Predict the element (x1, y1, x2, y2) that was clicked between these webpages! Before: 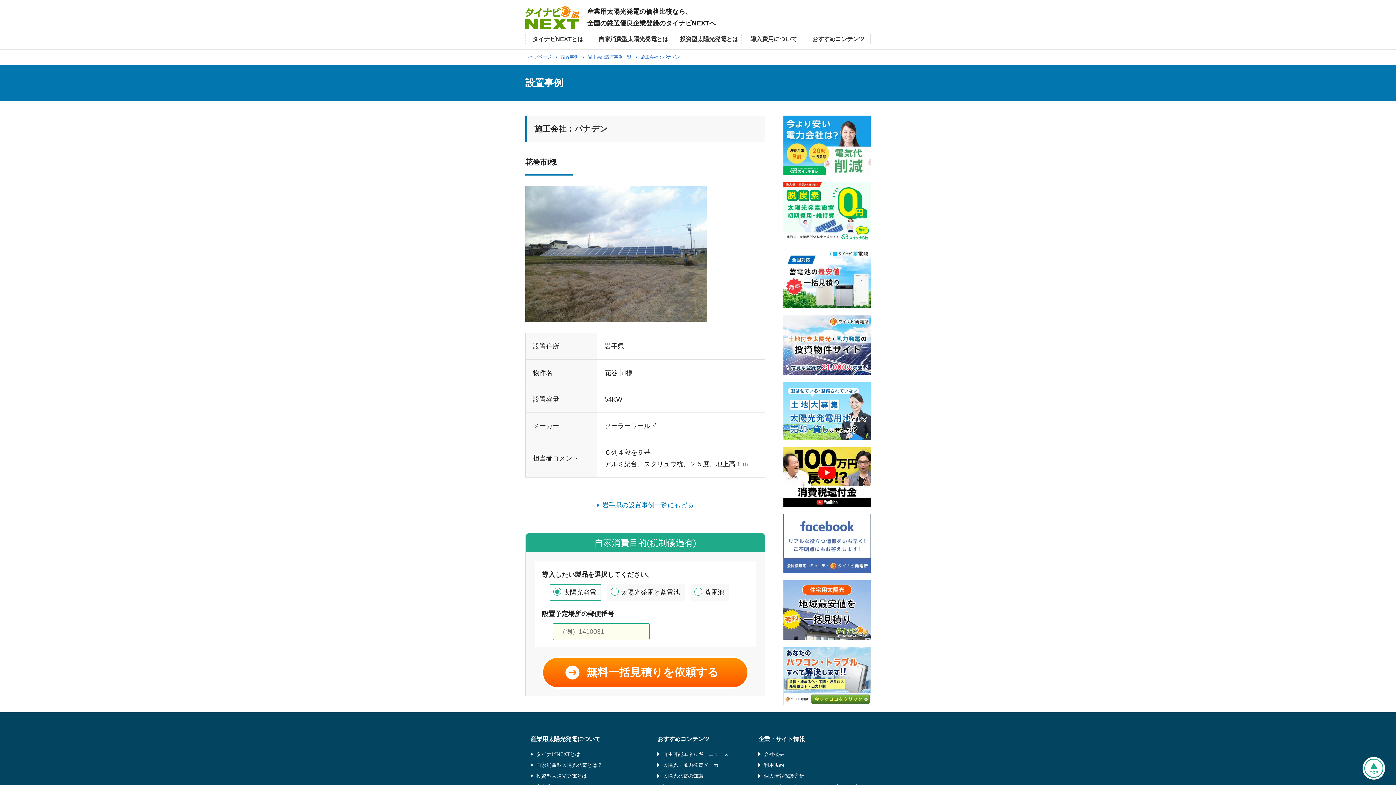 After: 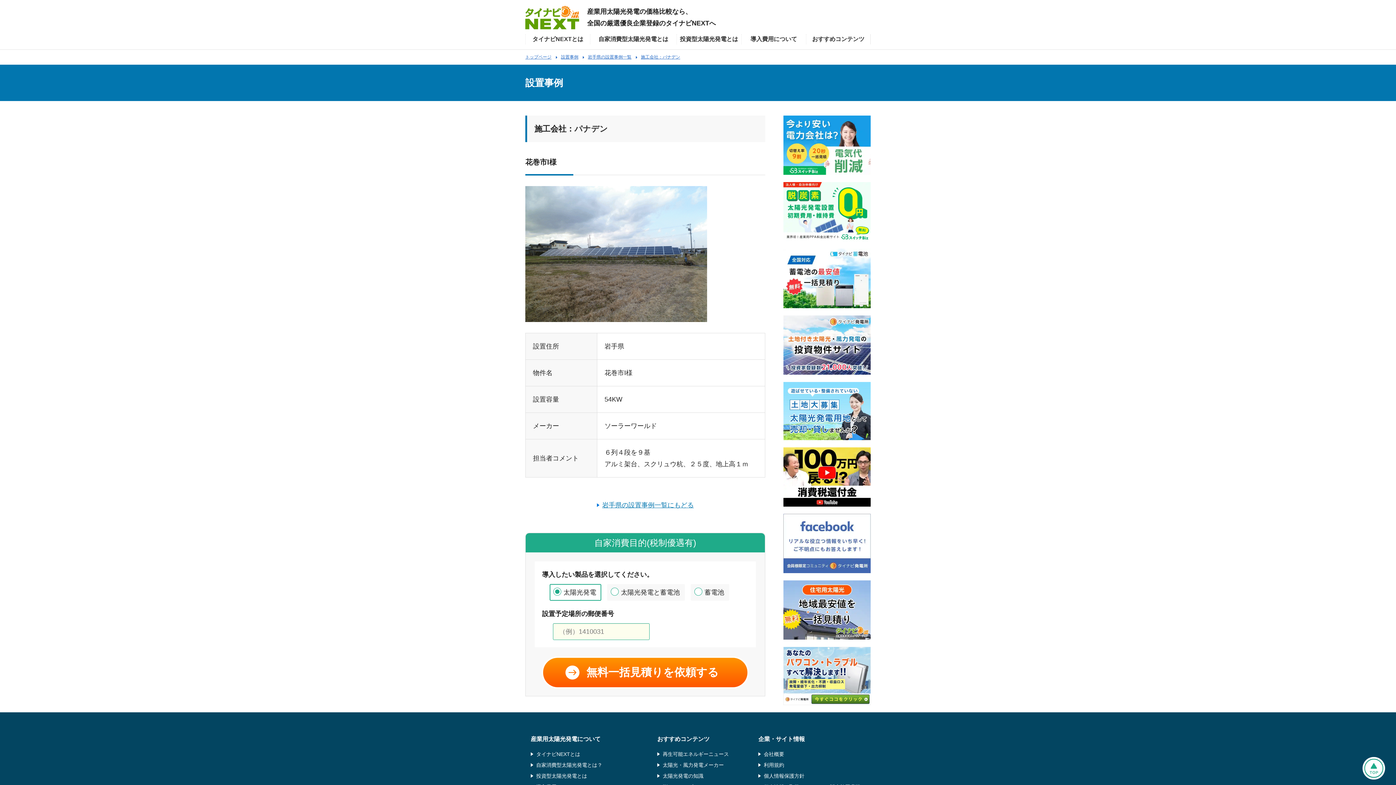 Action: bbox: (1364, 759, 1383, 778)